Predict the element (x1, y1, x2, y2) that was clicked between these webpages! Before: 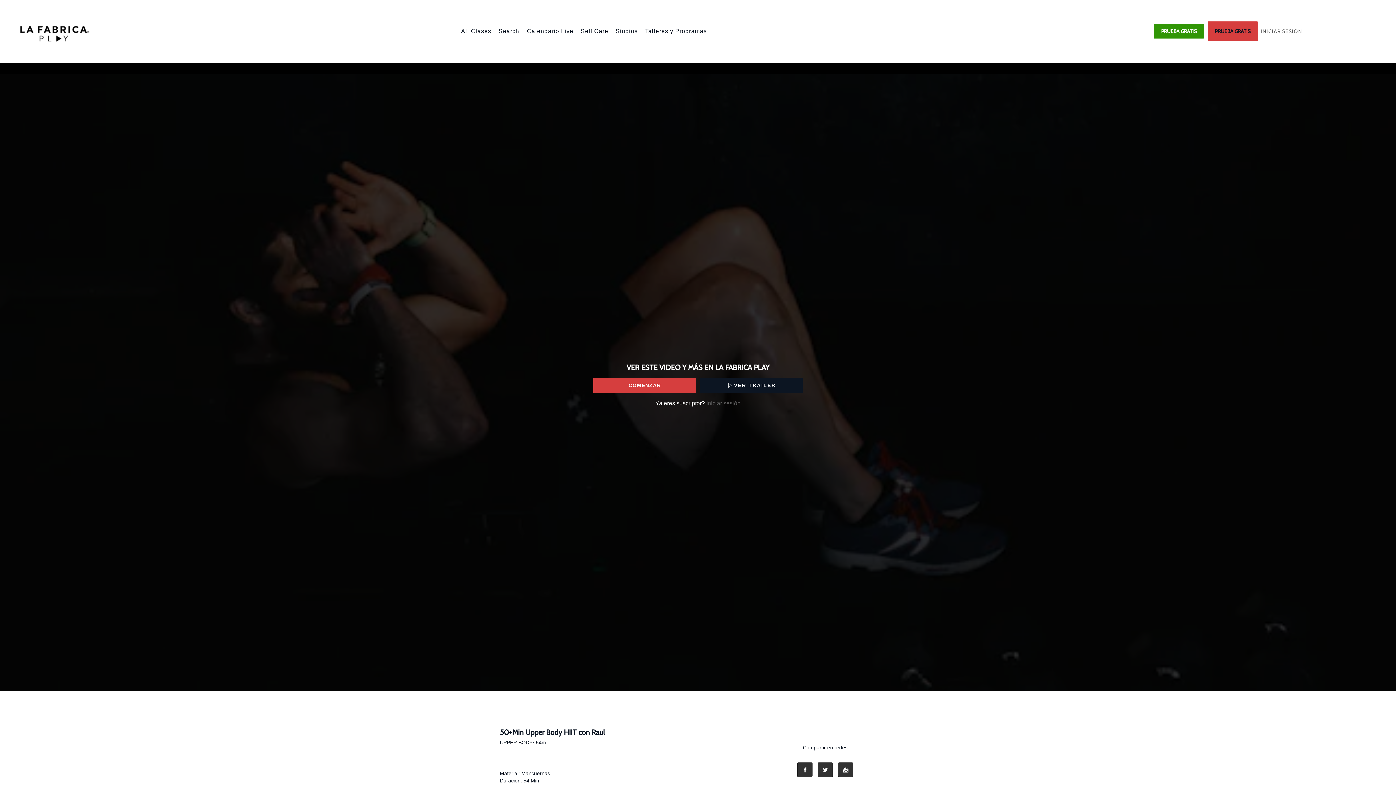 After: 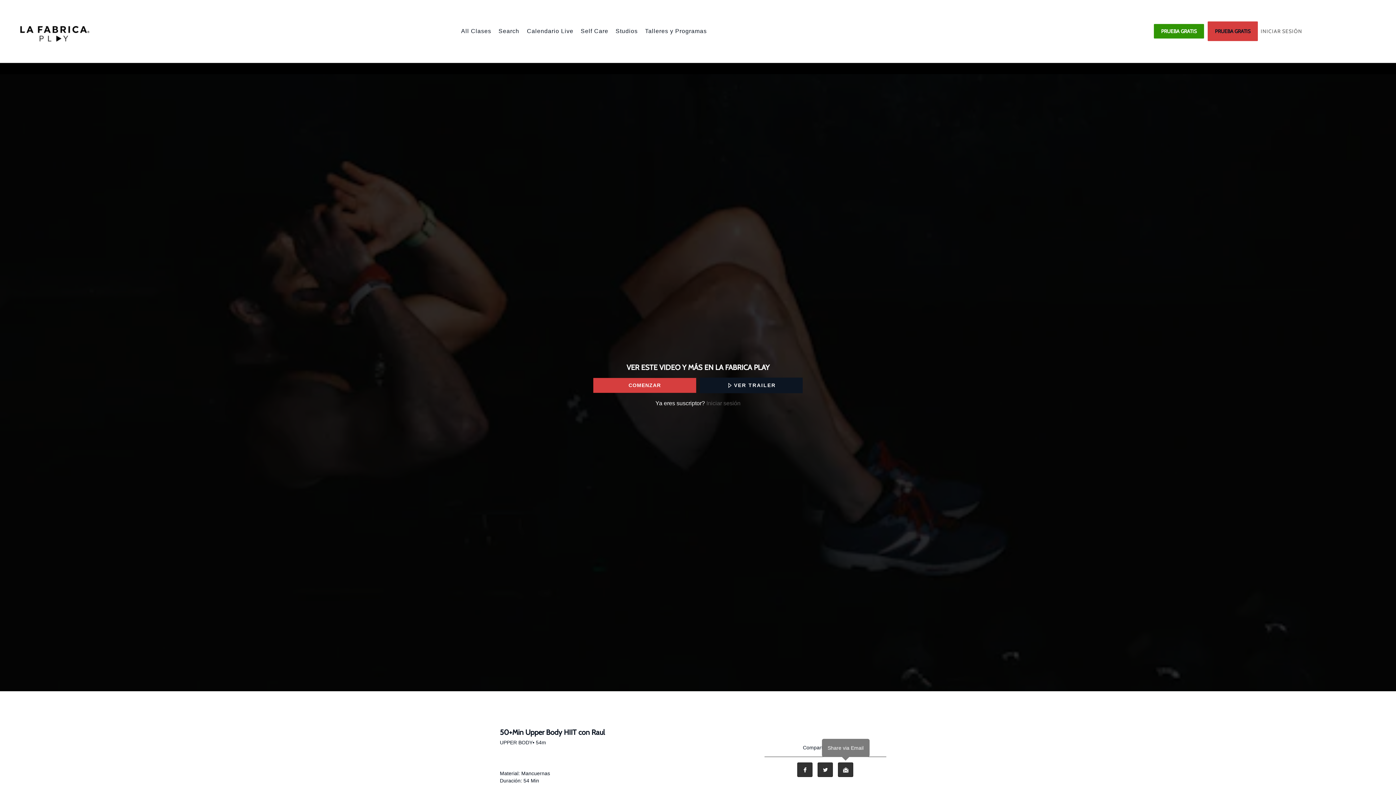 Action: bbox: (838, 762, 853, 777) label: Email